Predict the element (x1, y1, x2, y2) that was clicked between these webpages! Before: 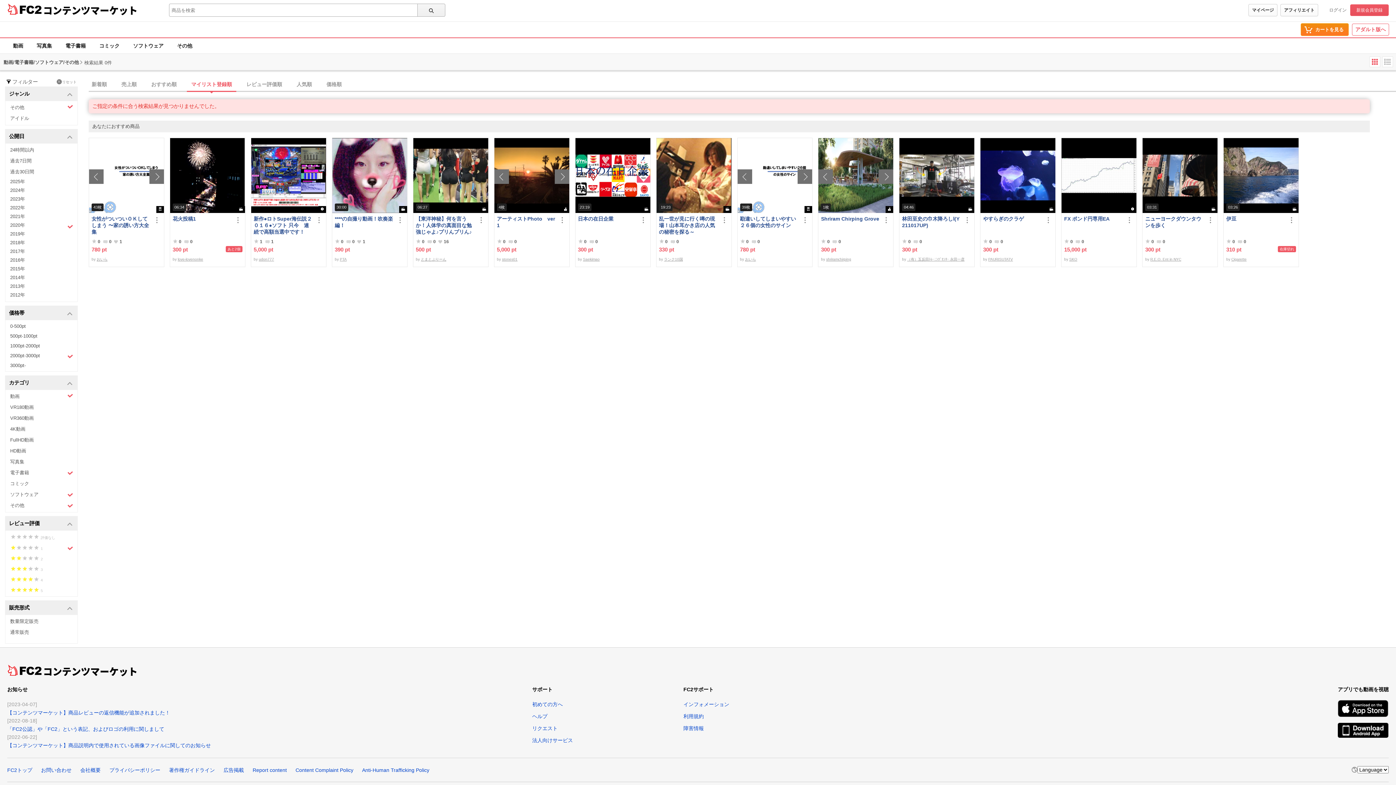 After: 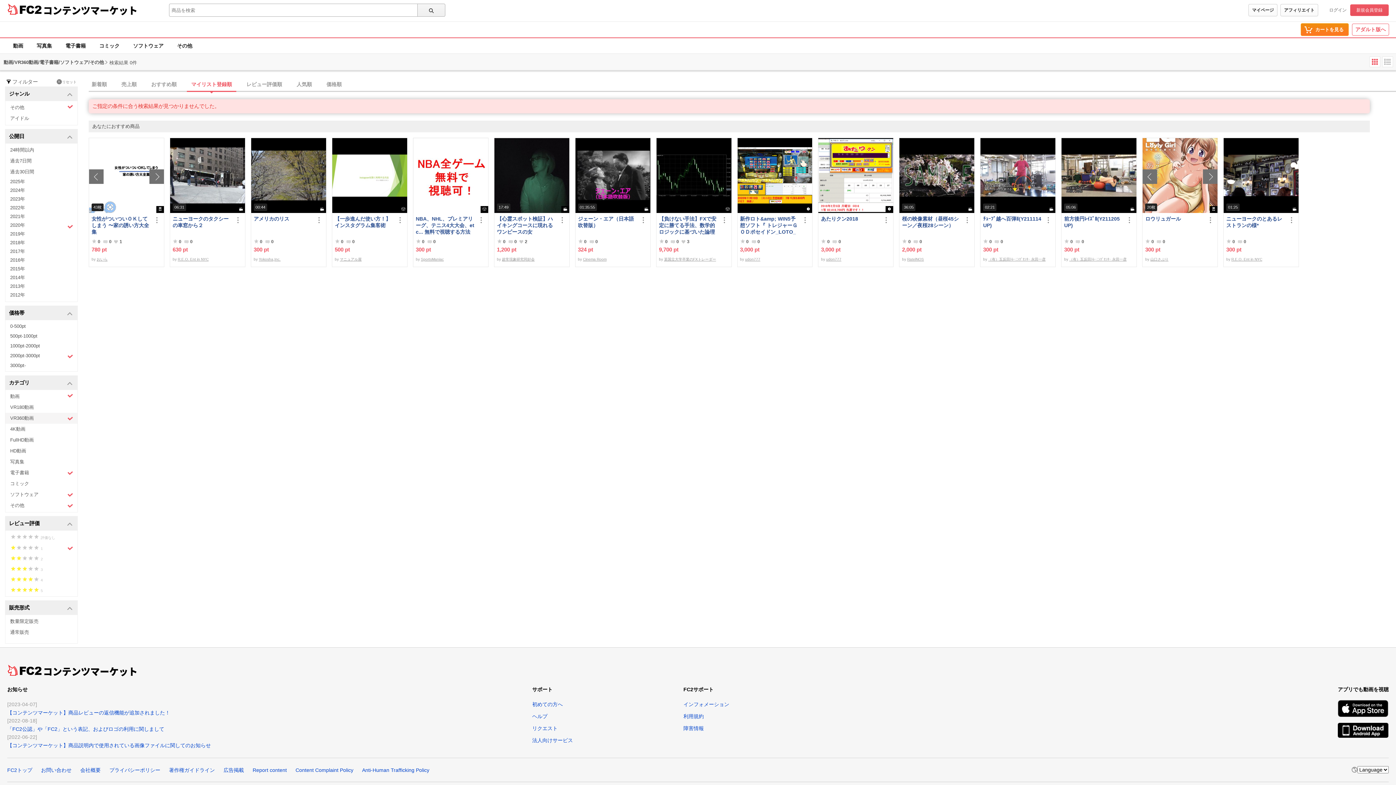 Action: bbox: (5, 413, 77, 424) label: VR360動画